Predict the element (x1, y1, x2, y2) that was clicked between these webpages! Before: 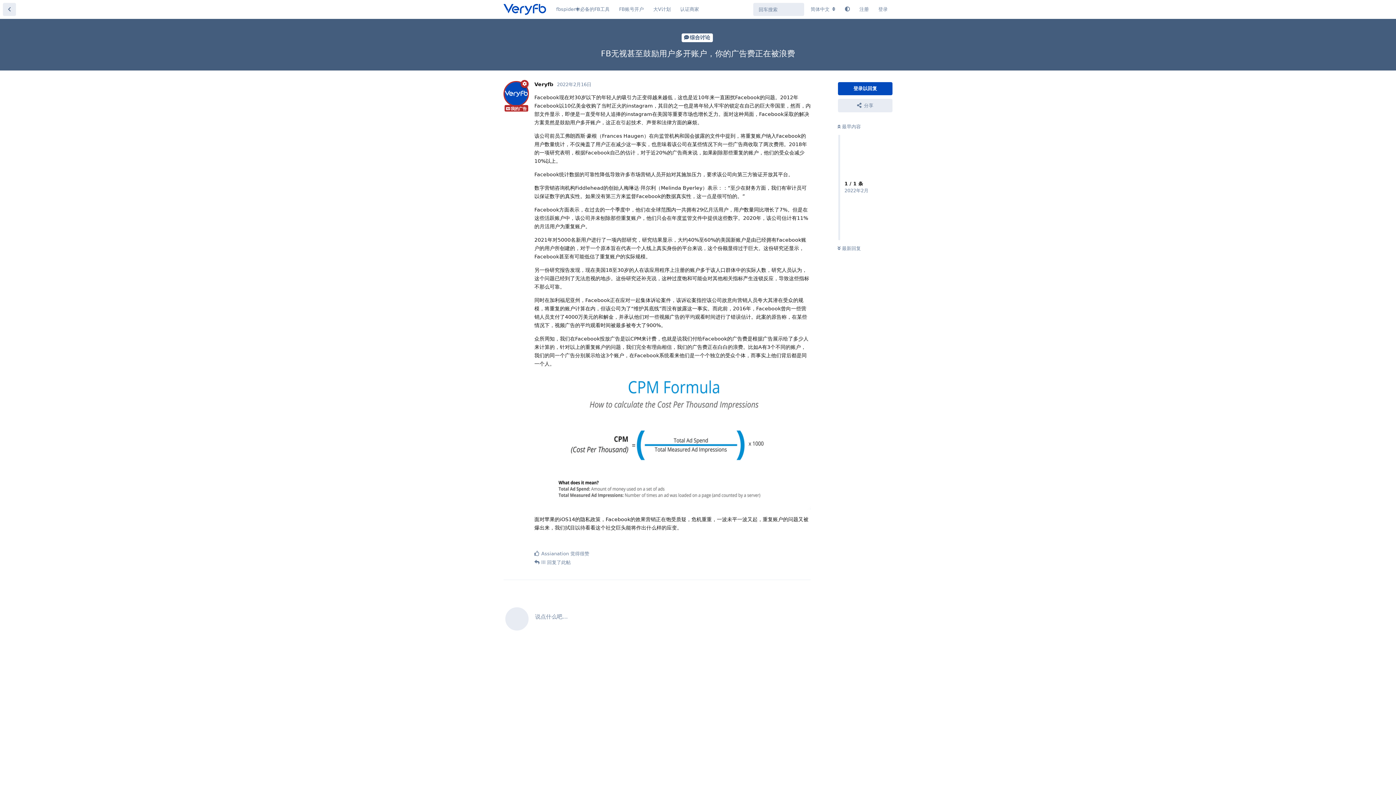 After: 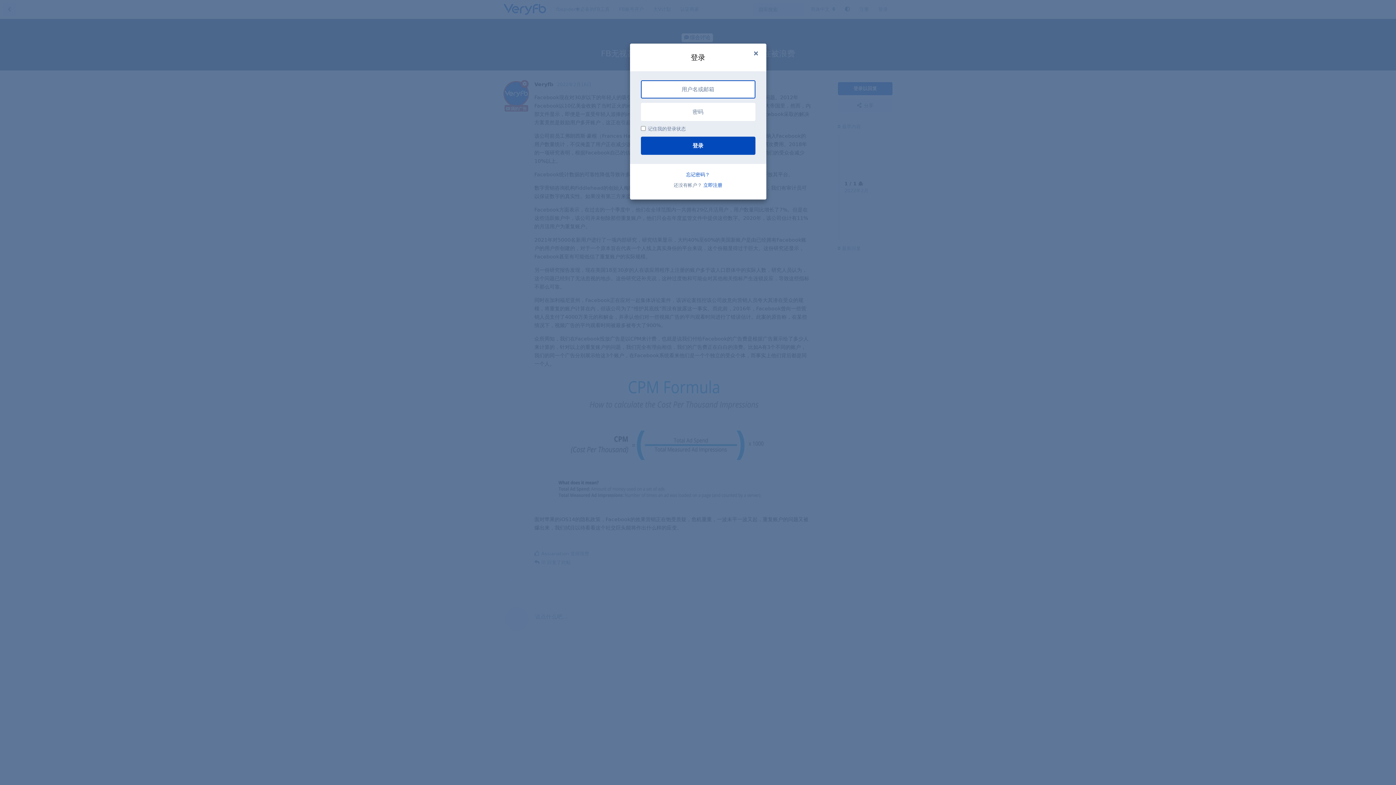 Action: bbox: (496, 461, 818, 499) label: 说点什么吧...